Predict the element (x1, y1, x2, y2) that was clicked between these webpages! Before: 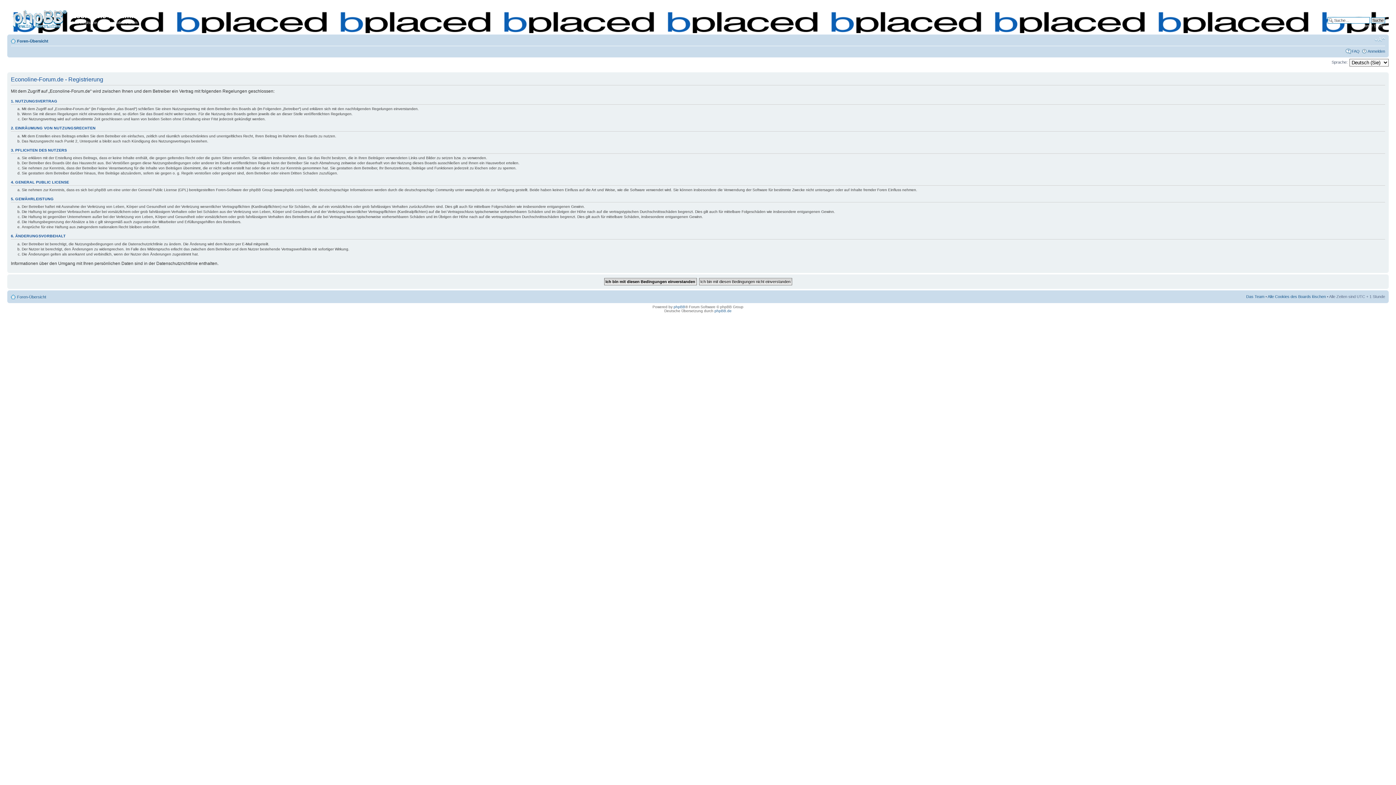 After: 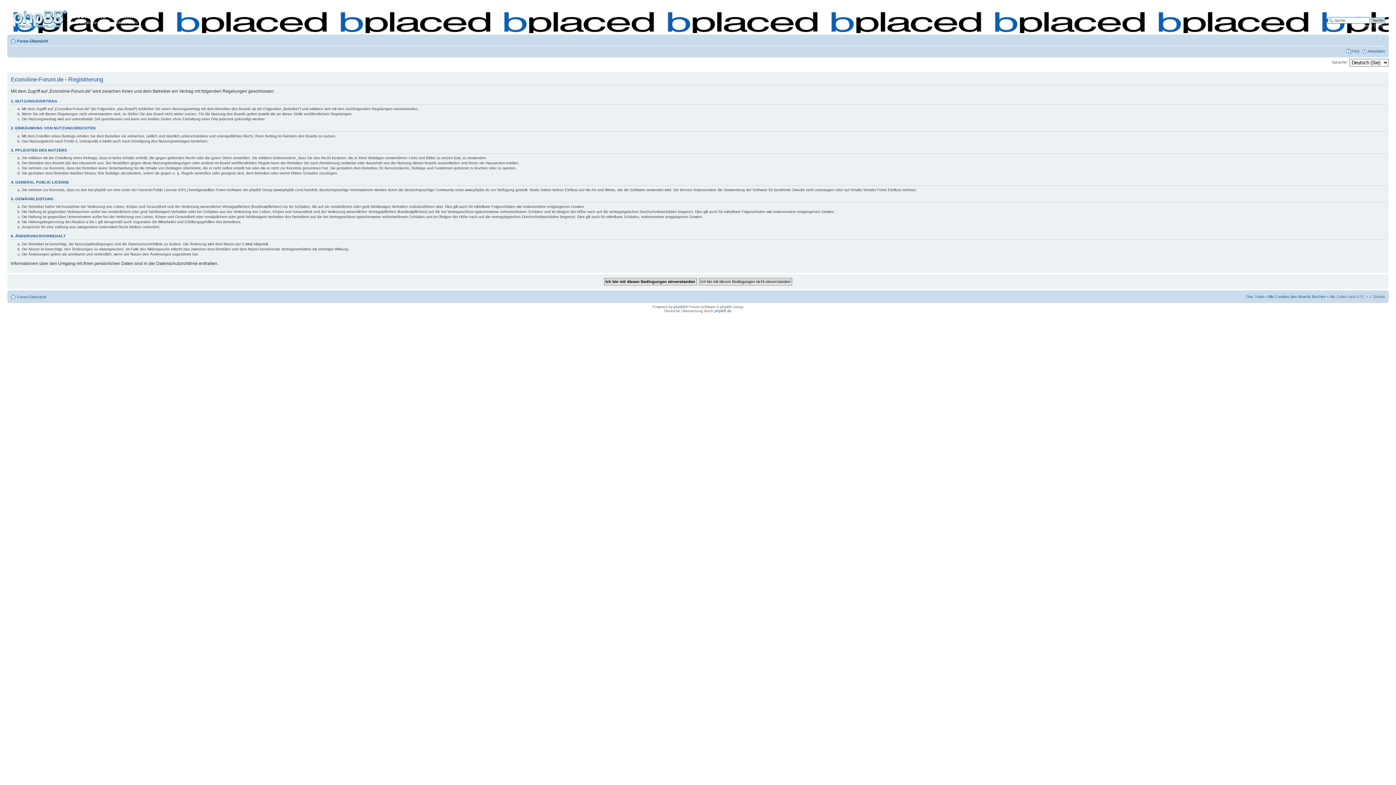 Action: label: Ändere Schriftgröße bbox: (1374, 36, 1385, 42)